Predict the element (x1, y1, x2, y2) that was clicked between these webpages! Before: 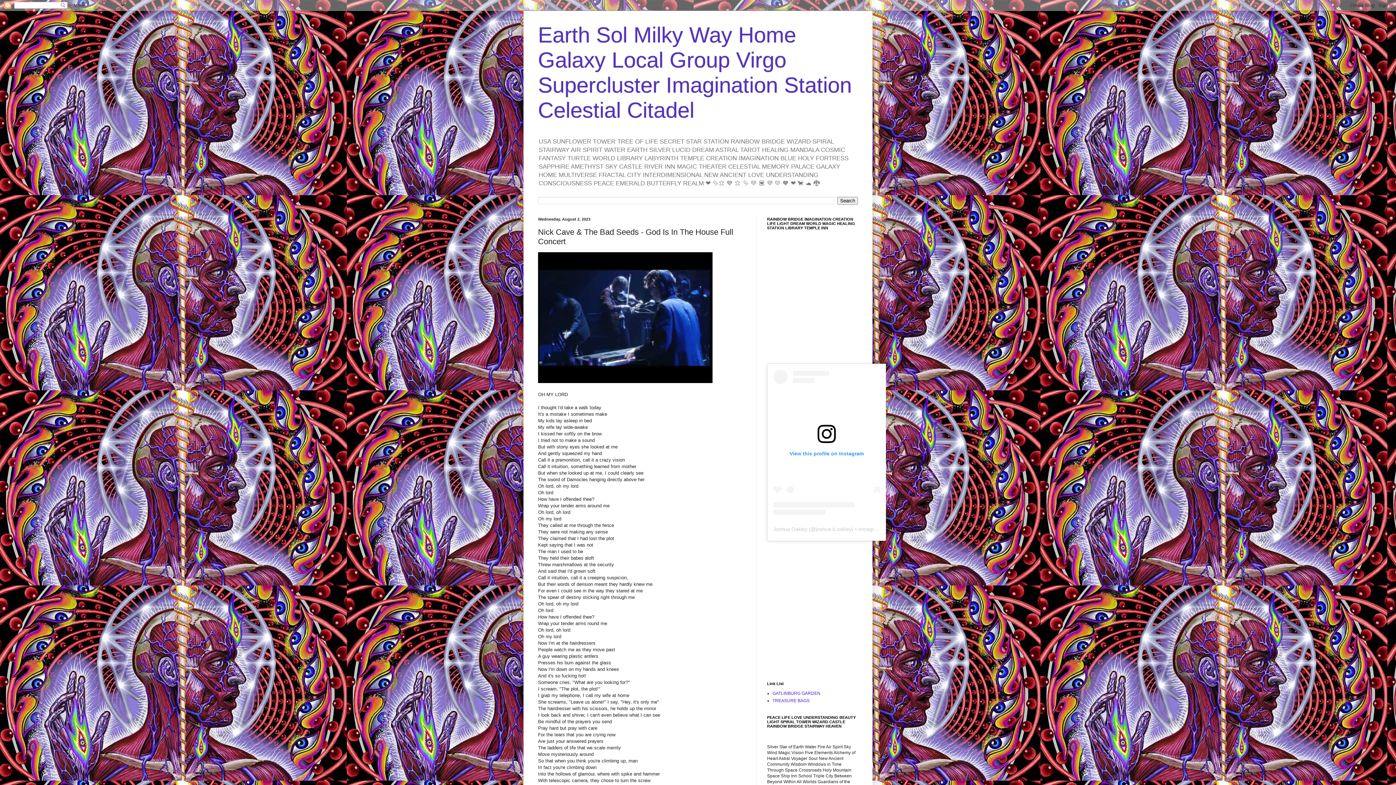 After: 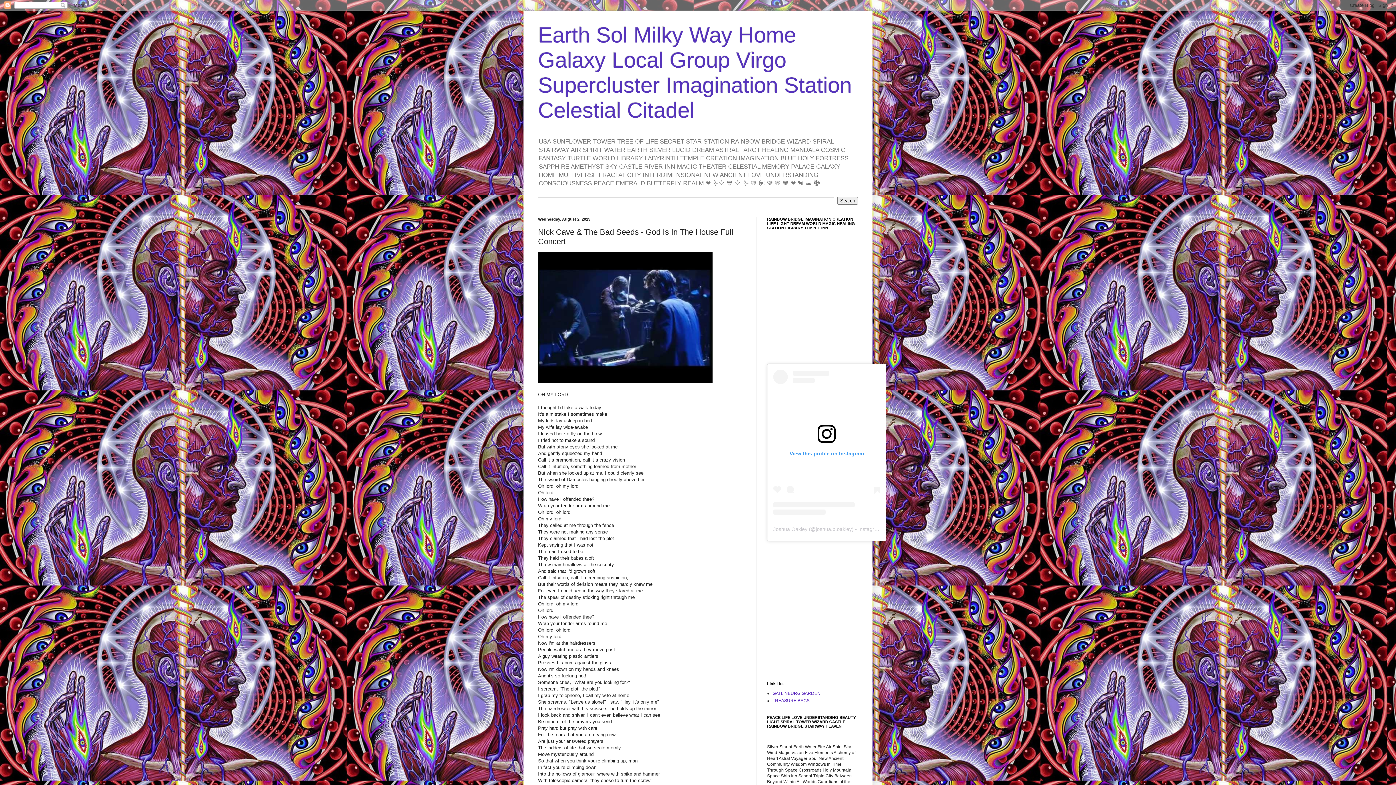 Action: bbox: (773, 369, 880, 514) label: View this profile on Instagram